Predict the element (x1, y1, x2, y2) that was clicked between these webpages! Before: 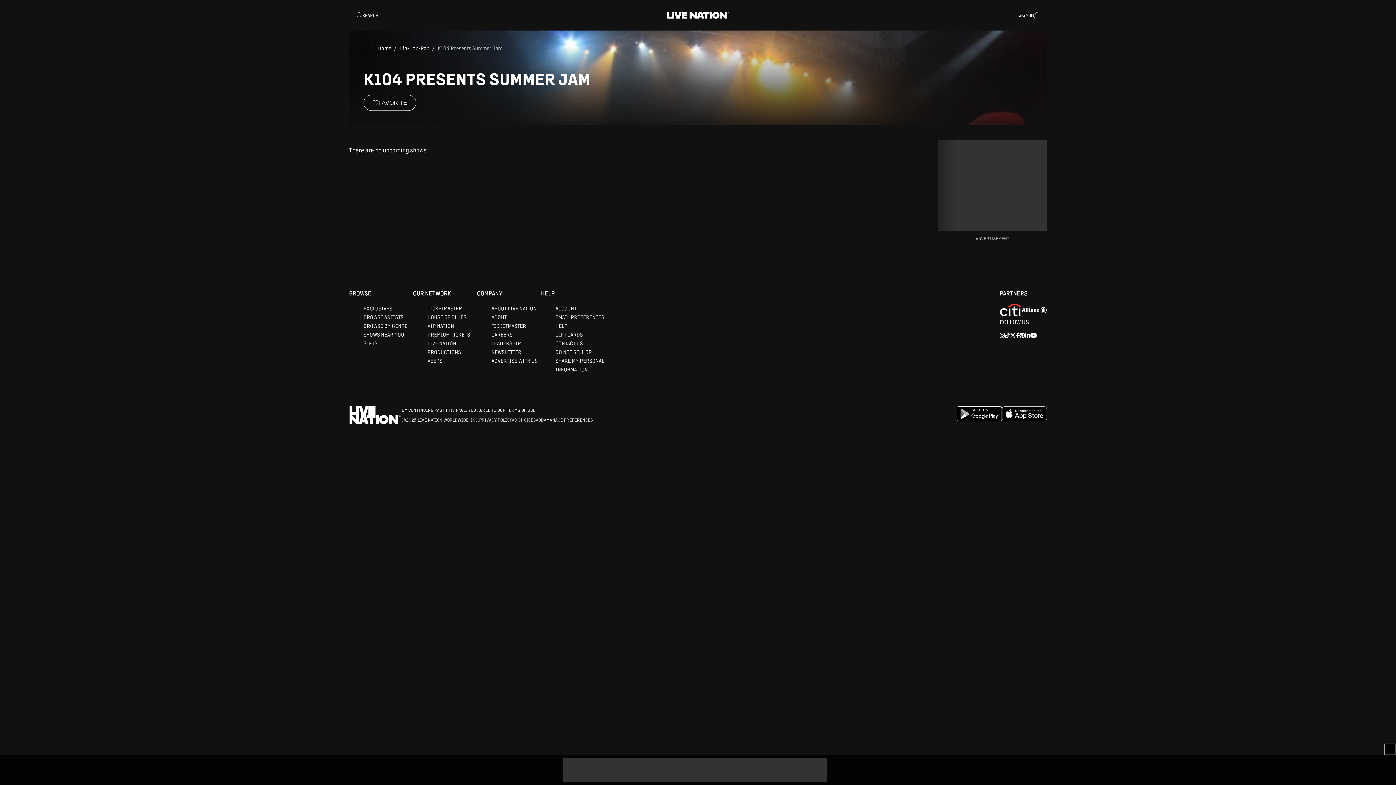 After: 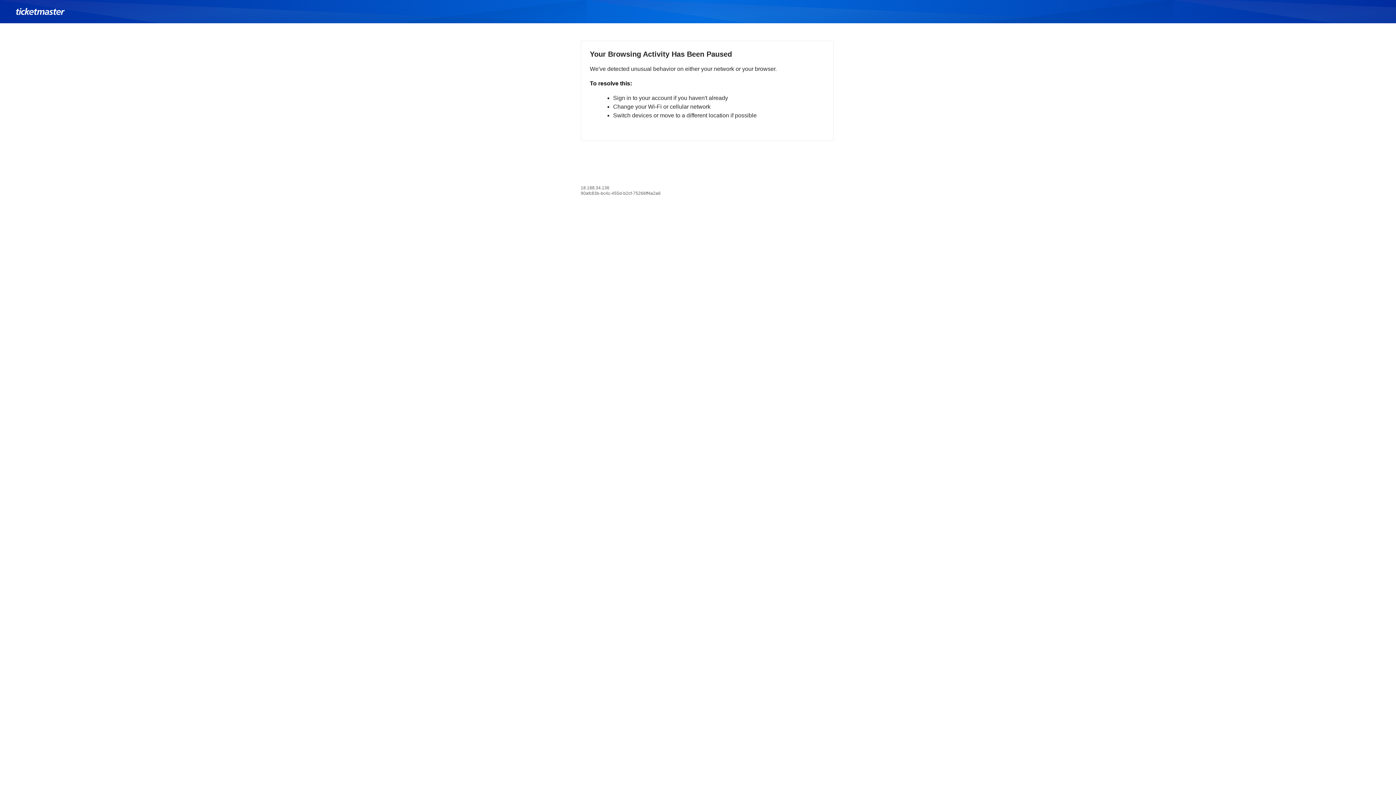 Action: label: TICKETMASTER bbox: (427, 446, 462, 453)